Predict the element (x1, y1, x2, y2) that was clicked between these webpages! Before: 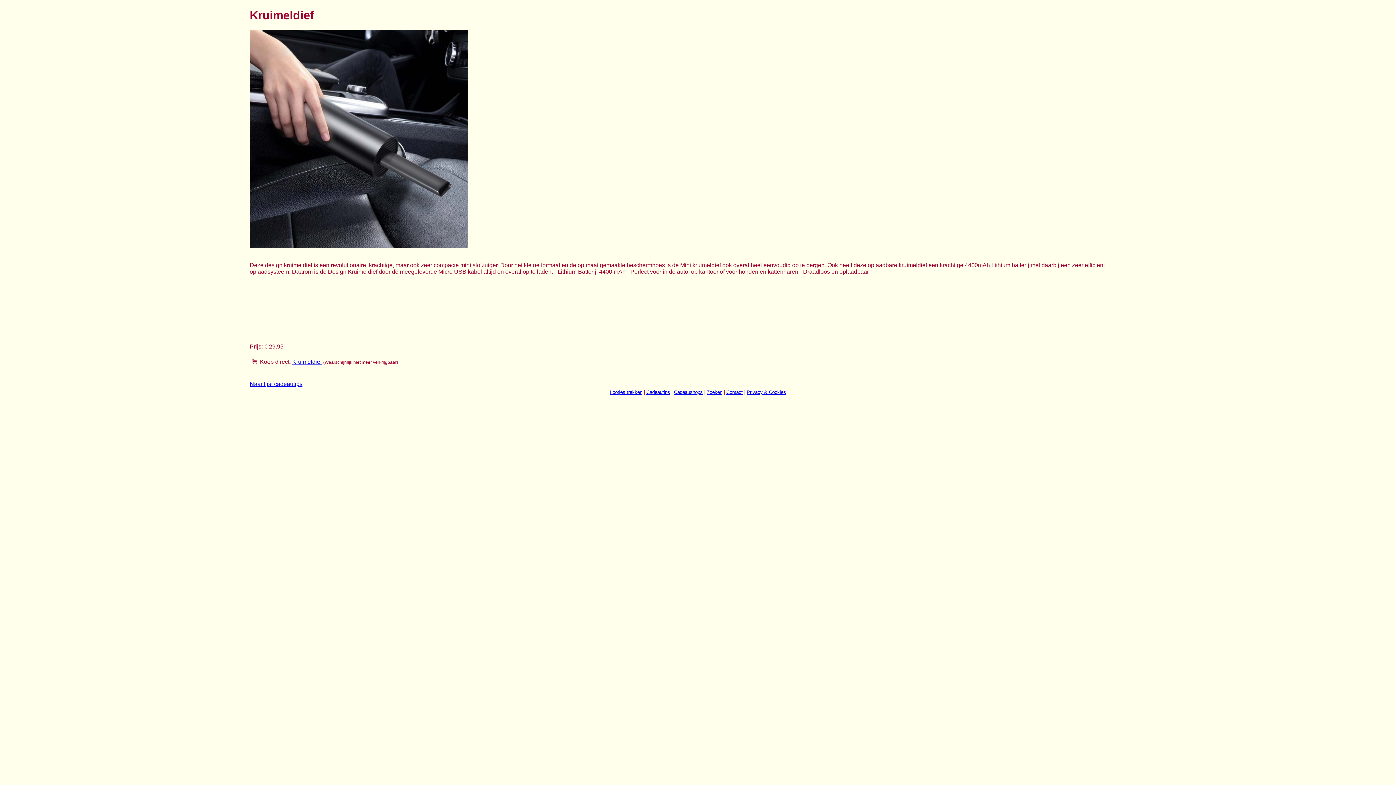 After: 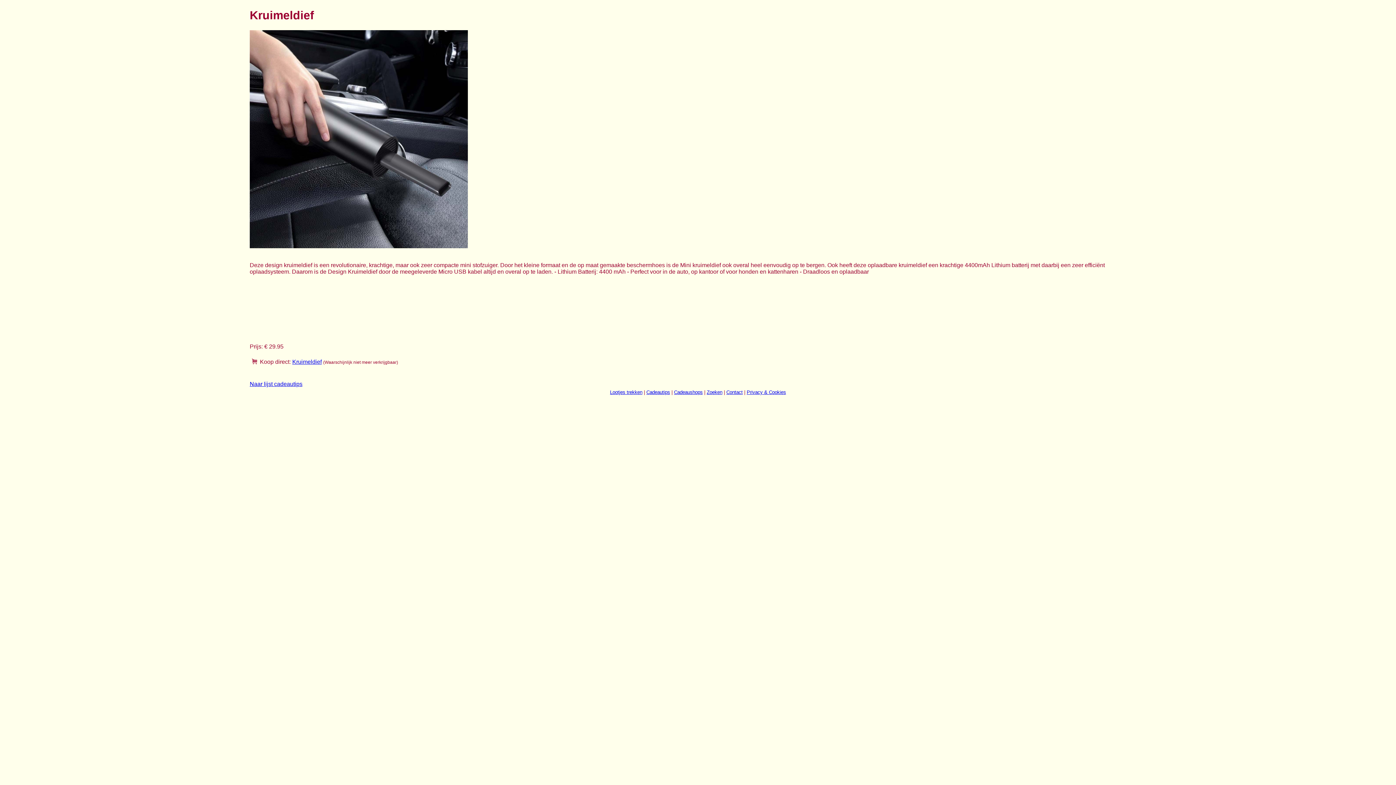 Action: bbox: (250, 360, 258, 366)